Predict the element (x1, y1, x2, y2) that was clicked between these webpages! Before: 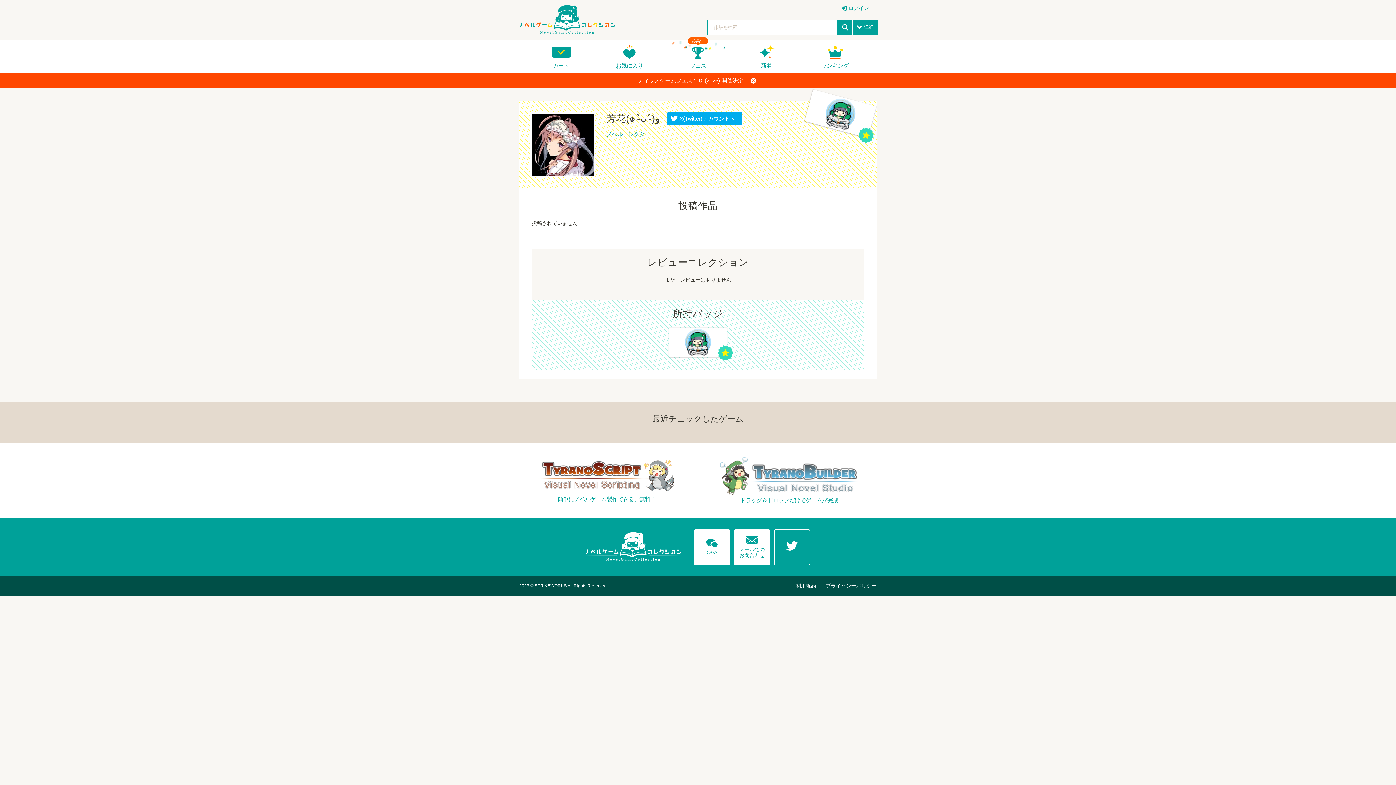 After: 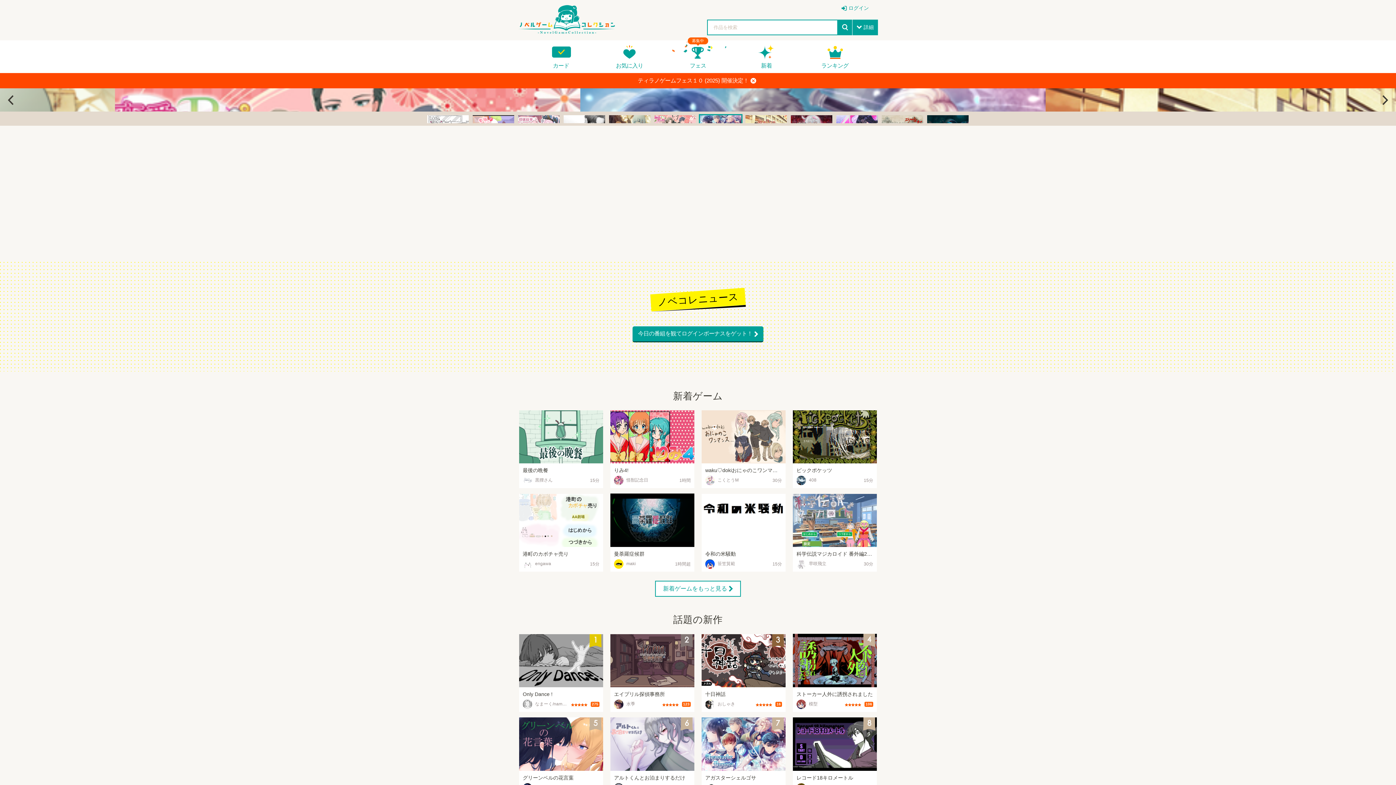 Action: bbox: (518, 16, 615, 21)